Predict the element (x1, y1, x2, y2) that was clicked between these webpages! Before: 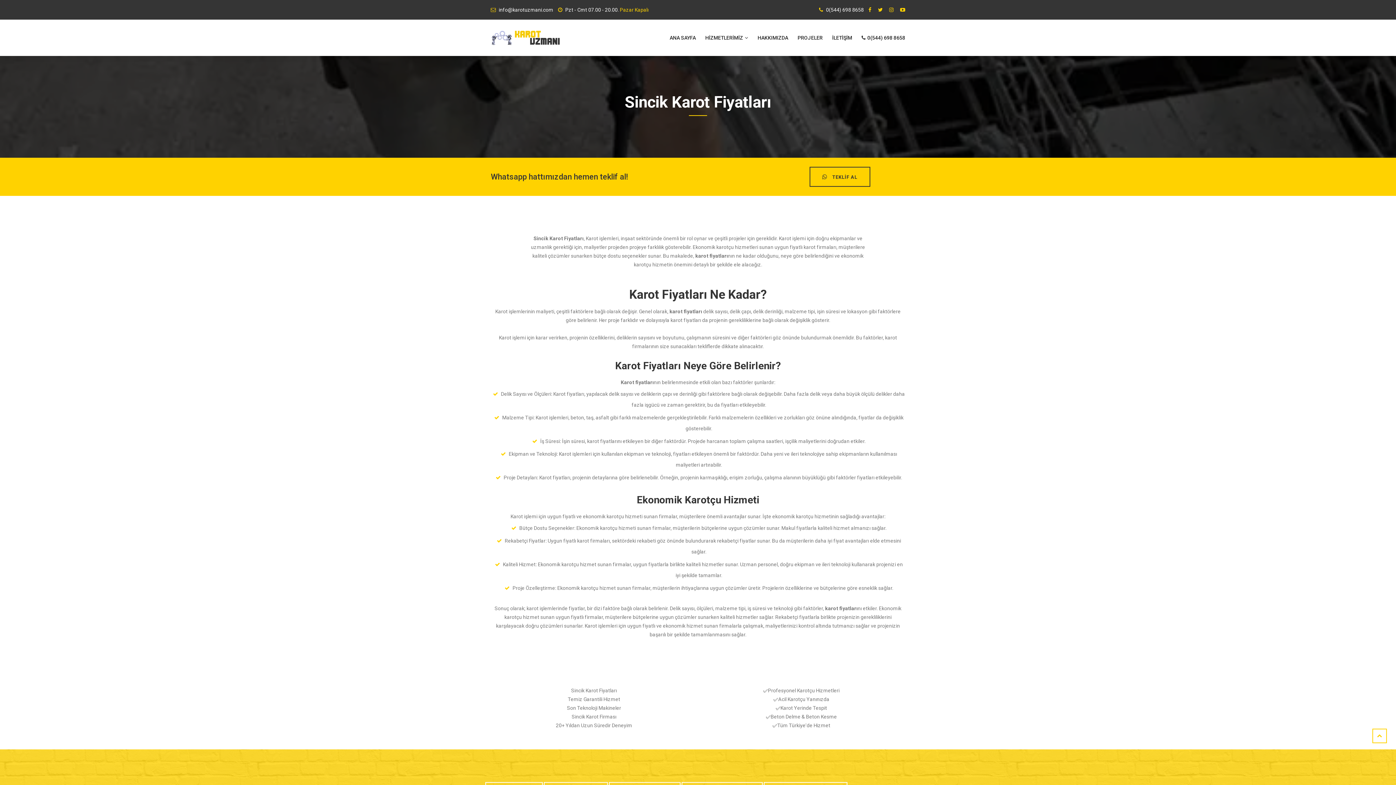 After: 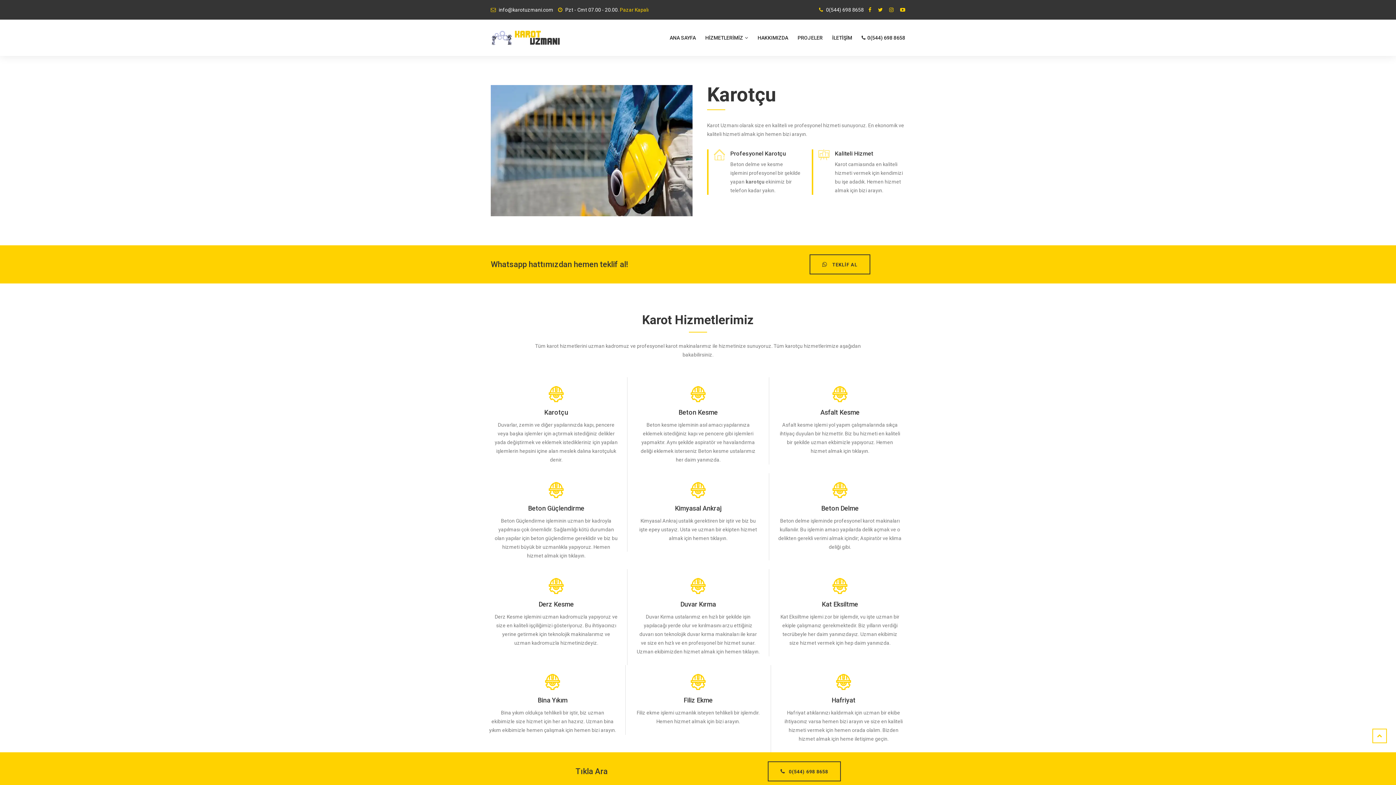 Action: bbox: (900, 6, 905, 12)